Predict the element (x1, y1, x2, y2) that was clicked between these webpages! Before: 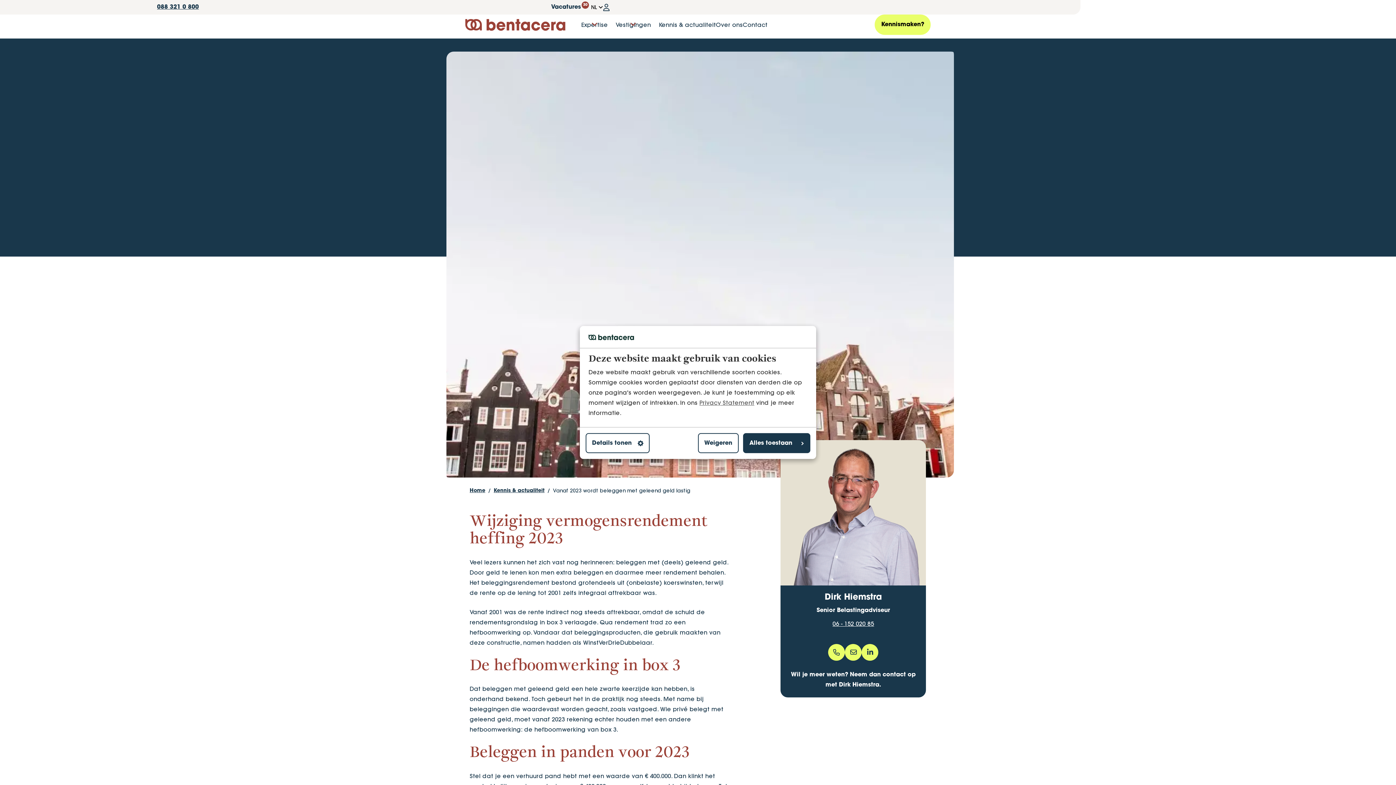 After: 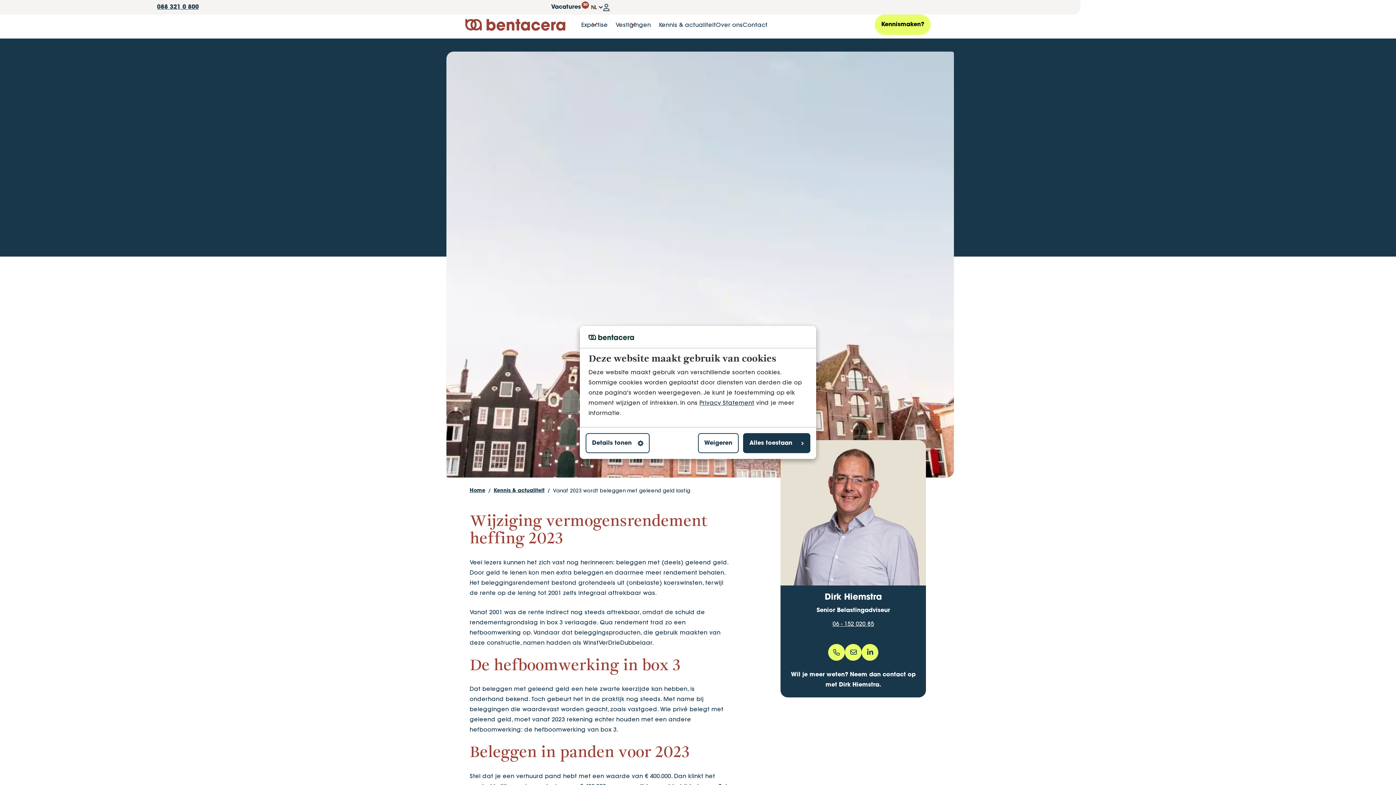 Action: label: Privacy Statement bbox: (699, 399, 754, 406)